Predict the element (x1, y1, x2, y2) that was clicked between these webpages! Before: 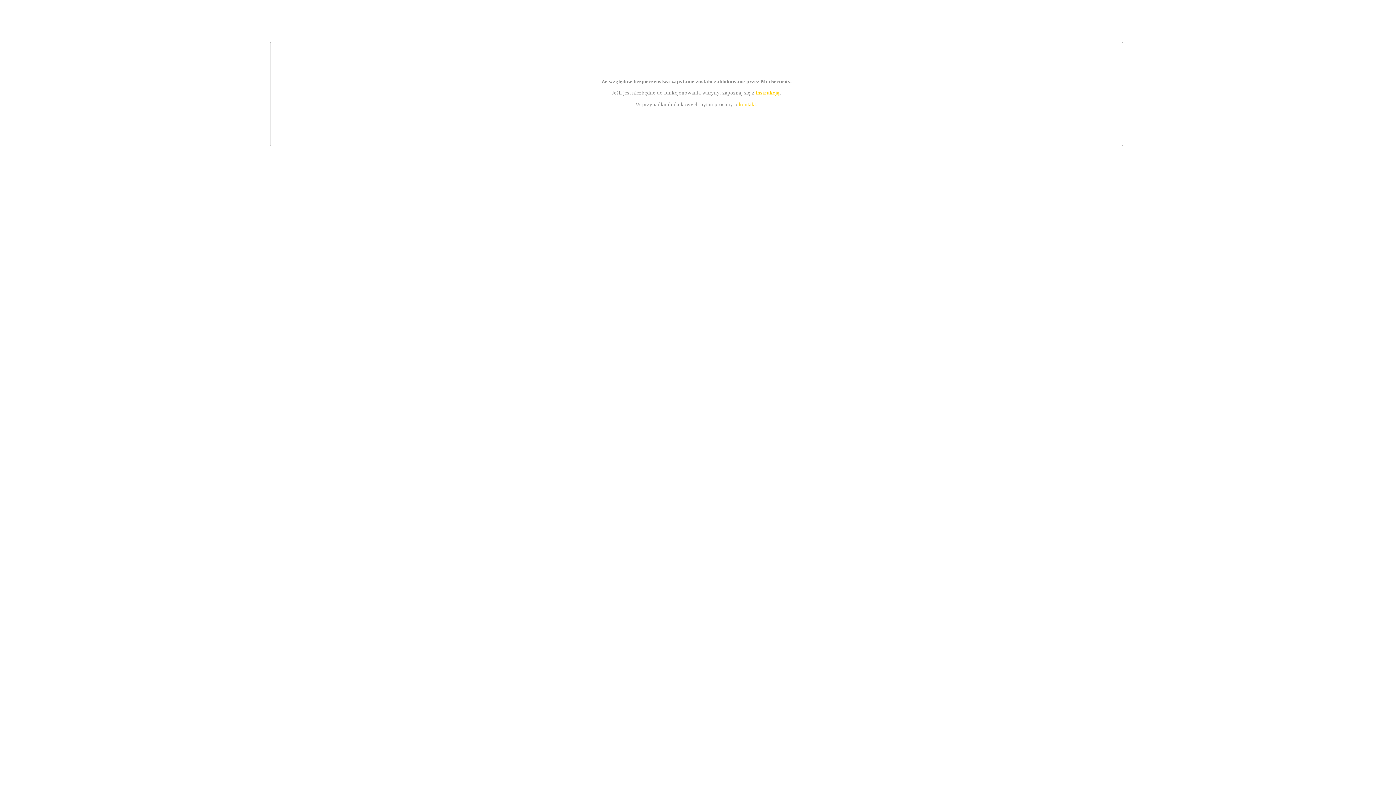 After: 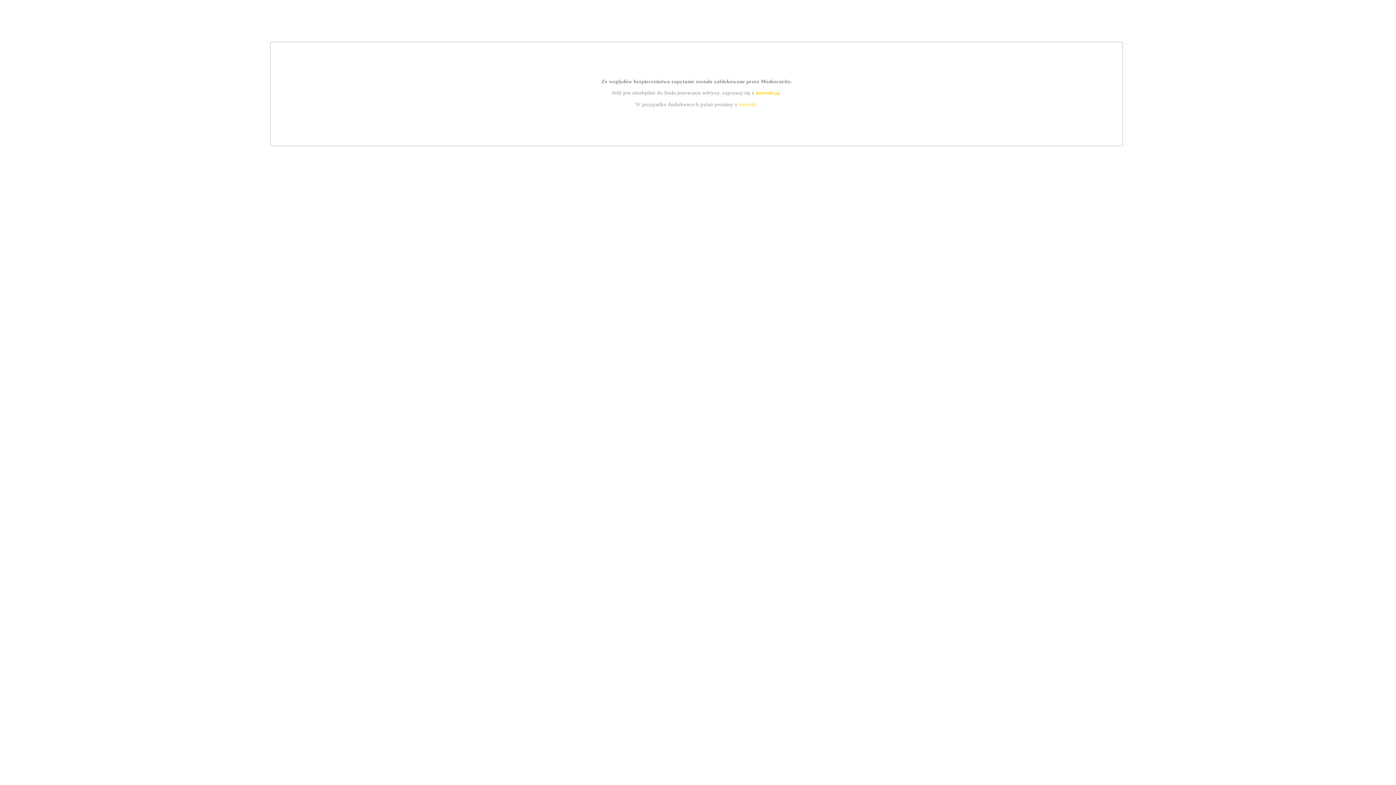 Action: label: kontakt bbox: (739, 101, 756, 107)